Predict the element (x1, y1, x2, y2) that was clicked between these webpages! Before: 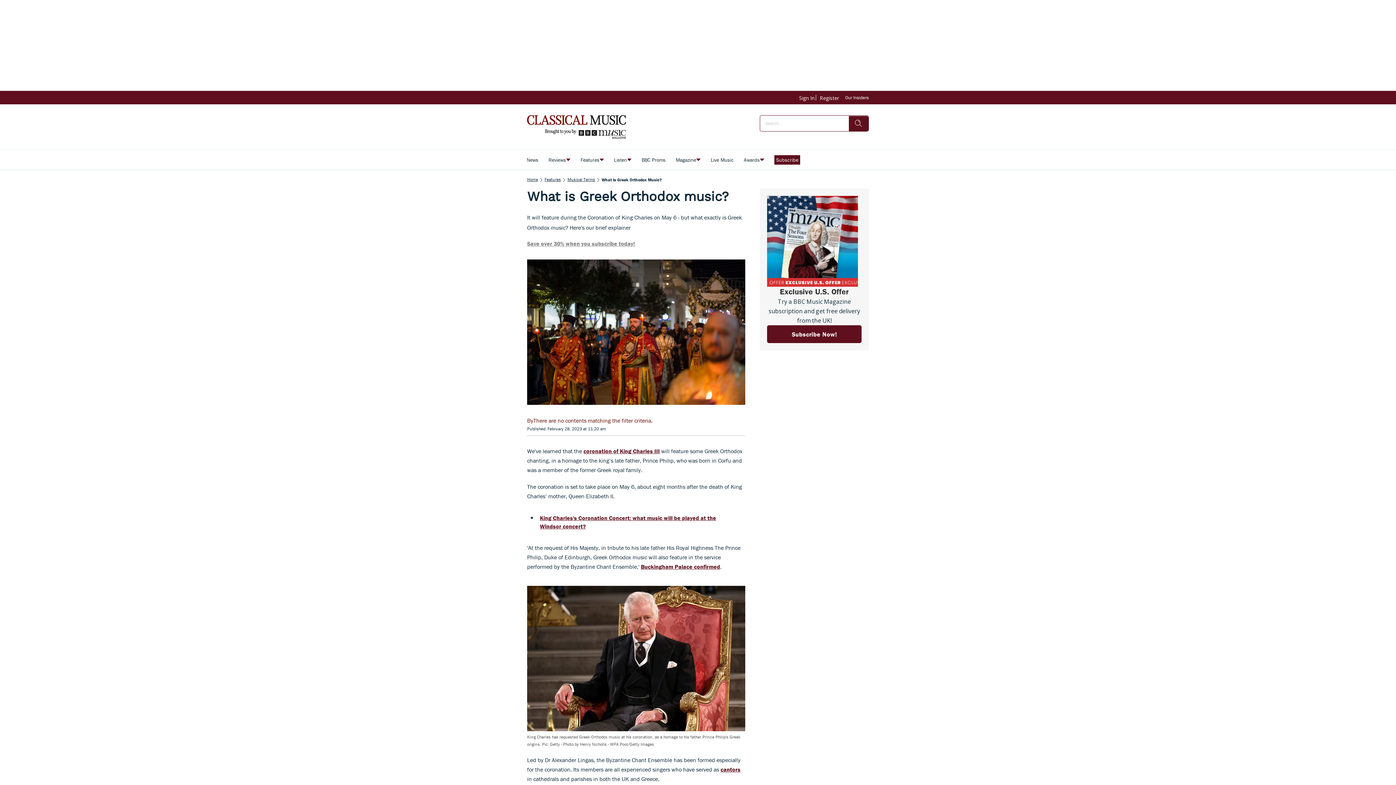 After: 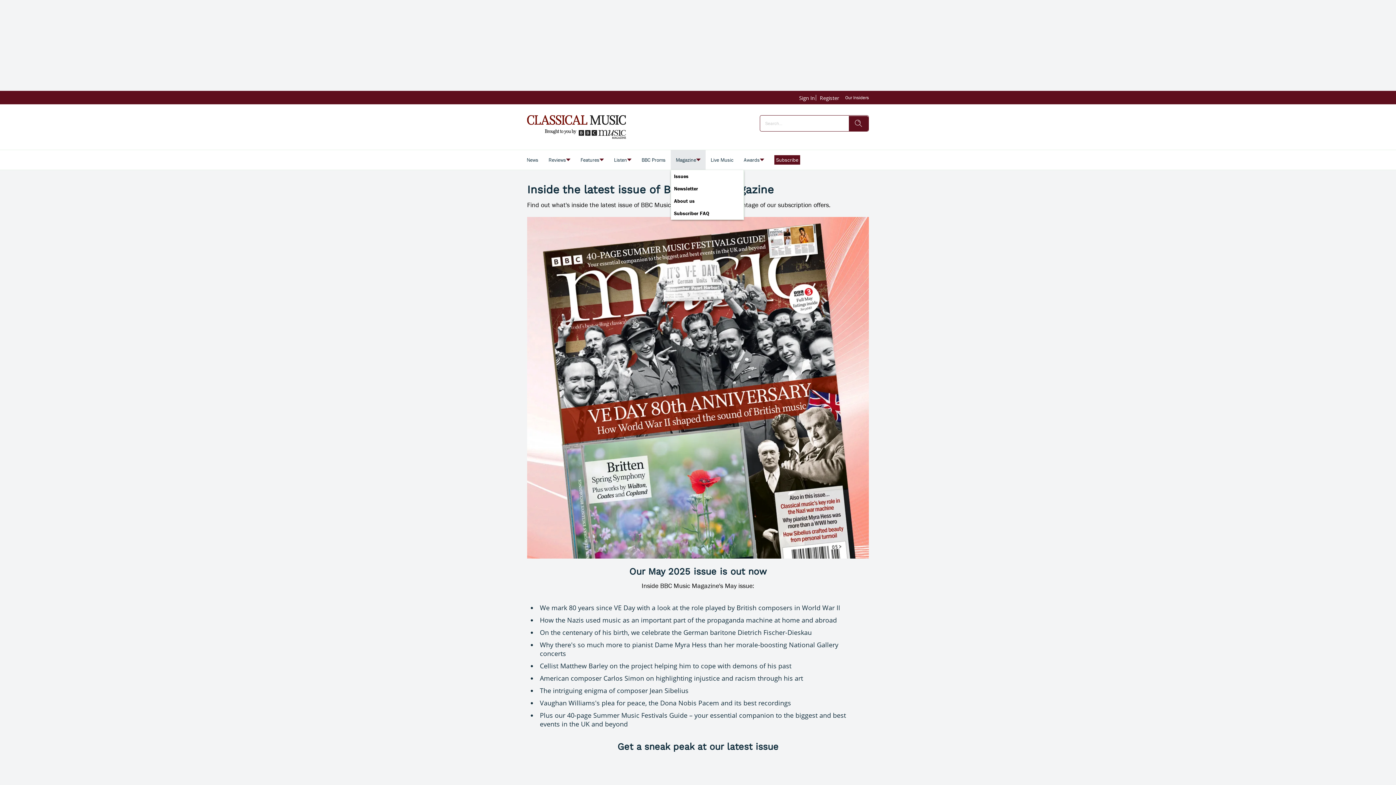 Action: label: Magazine bbox: (676, 155, 696, 164)